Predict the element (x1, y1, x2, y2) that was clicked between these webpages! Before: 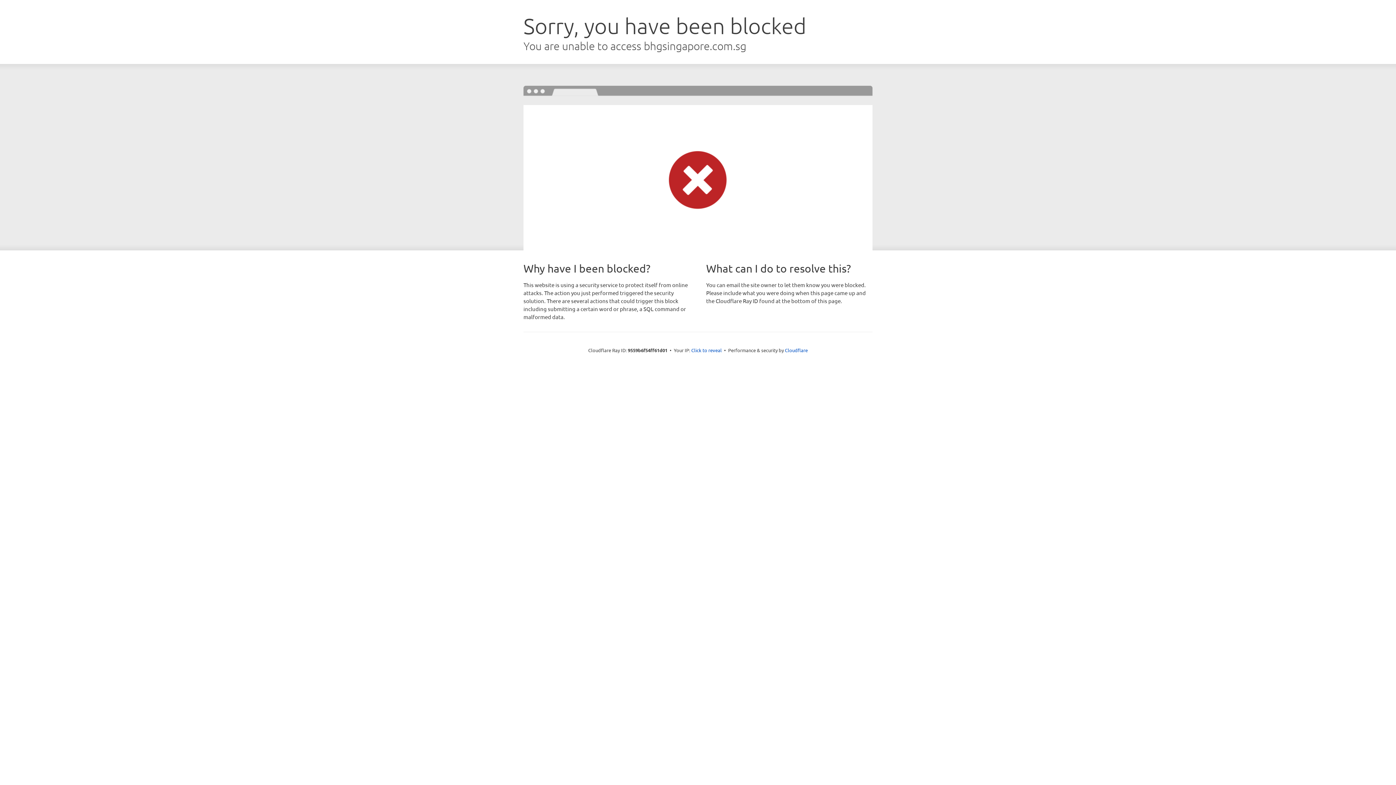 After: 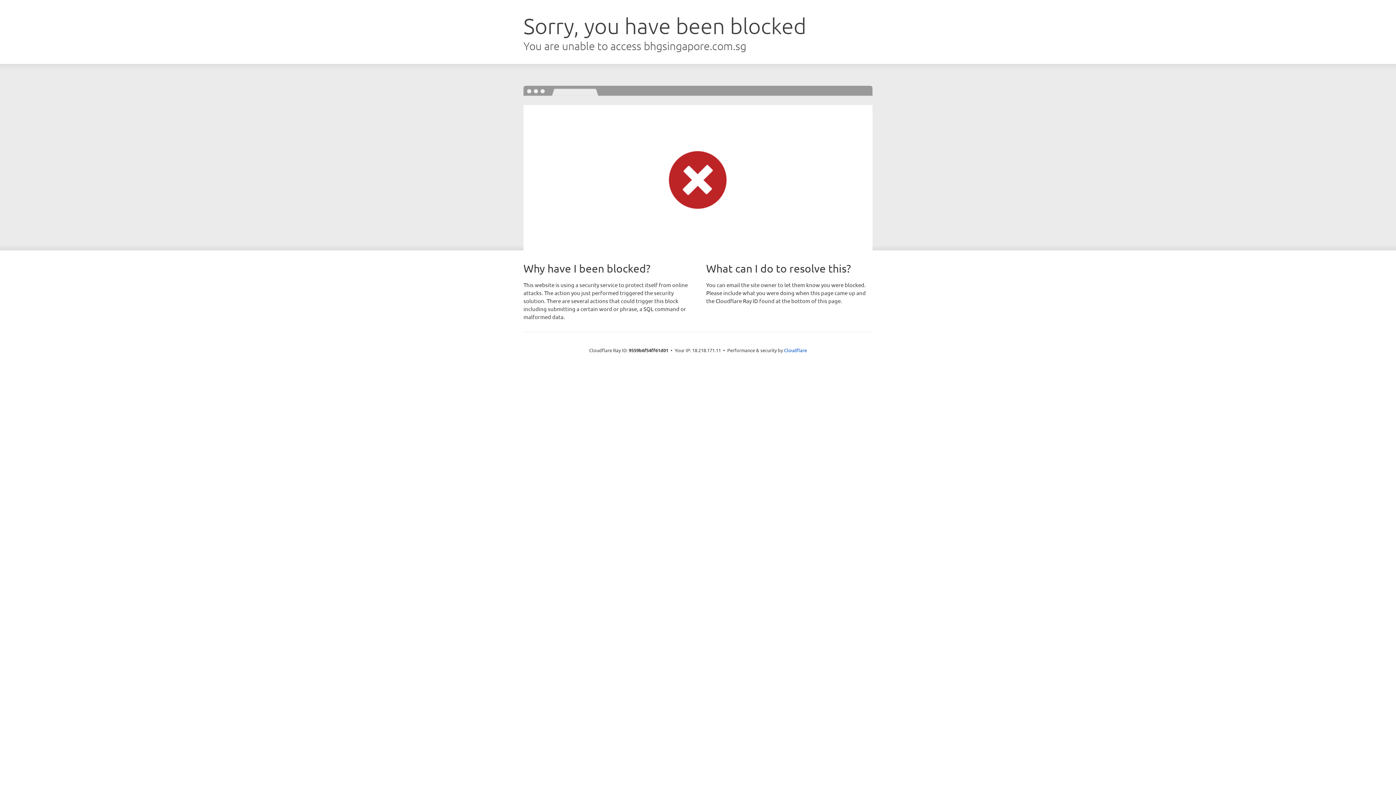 Action: label: Click to reveal bbox: (691, 346, 722, 353)